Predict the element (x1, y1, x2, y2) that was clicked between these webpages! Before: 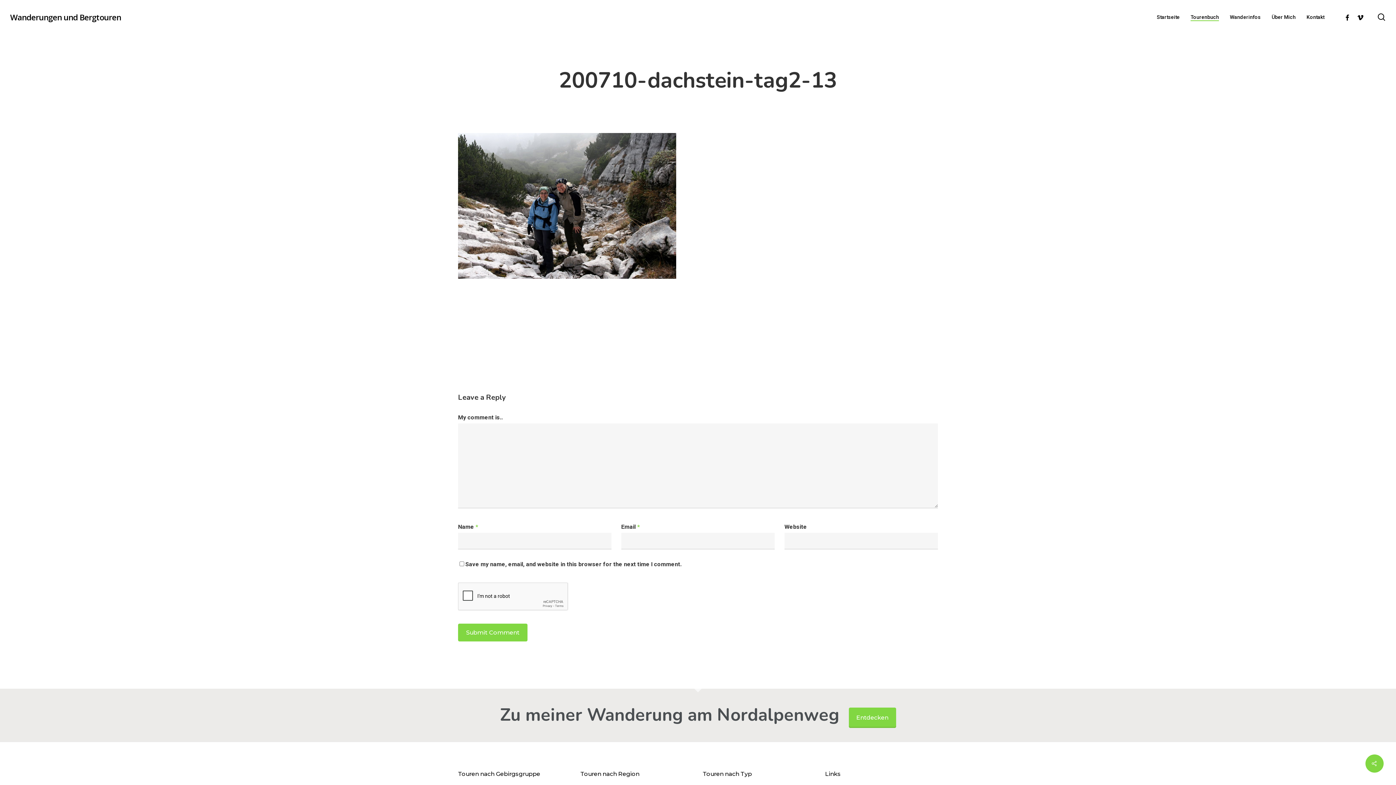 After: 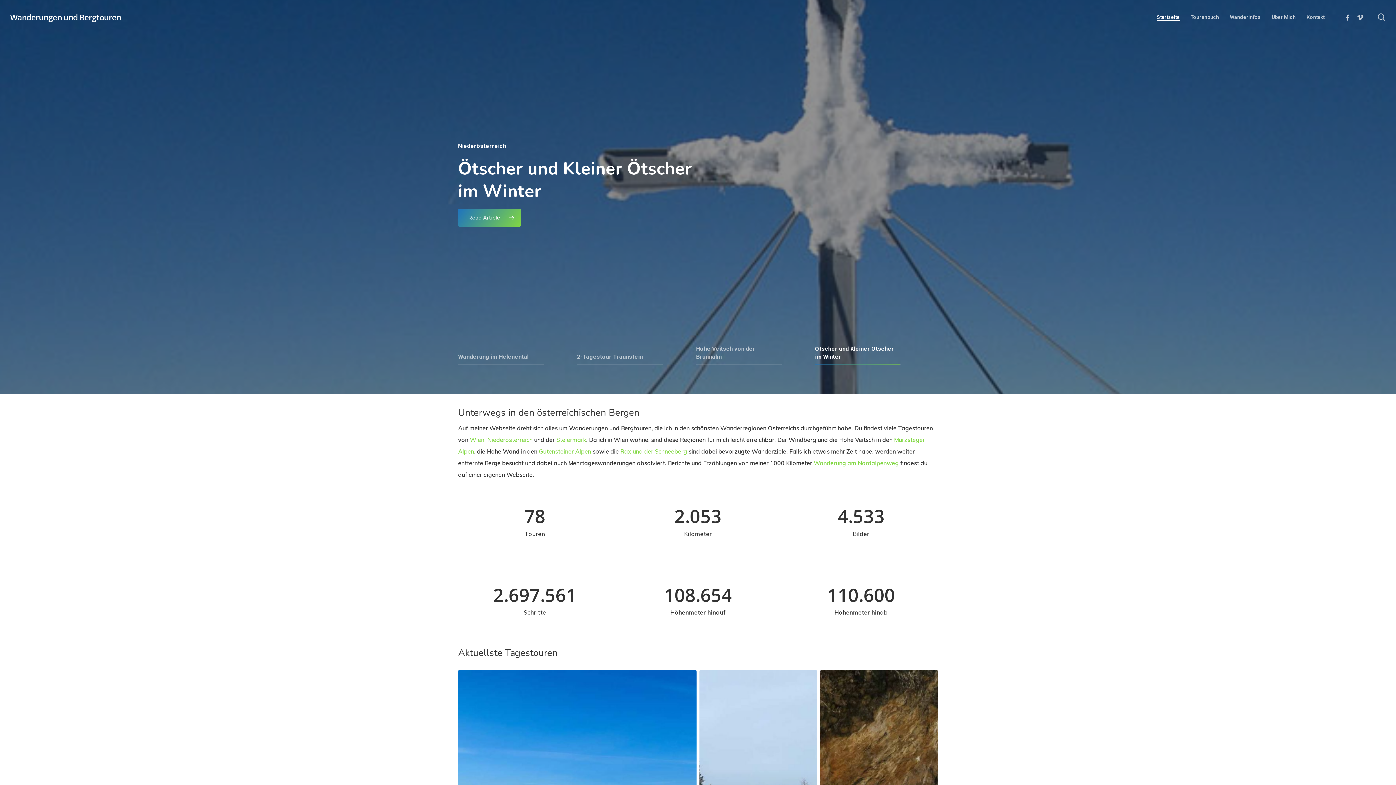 Action: label: Startseite bbox: (1157, 14, 1180, 19)